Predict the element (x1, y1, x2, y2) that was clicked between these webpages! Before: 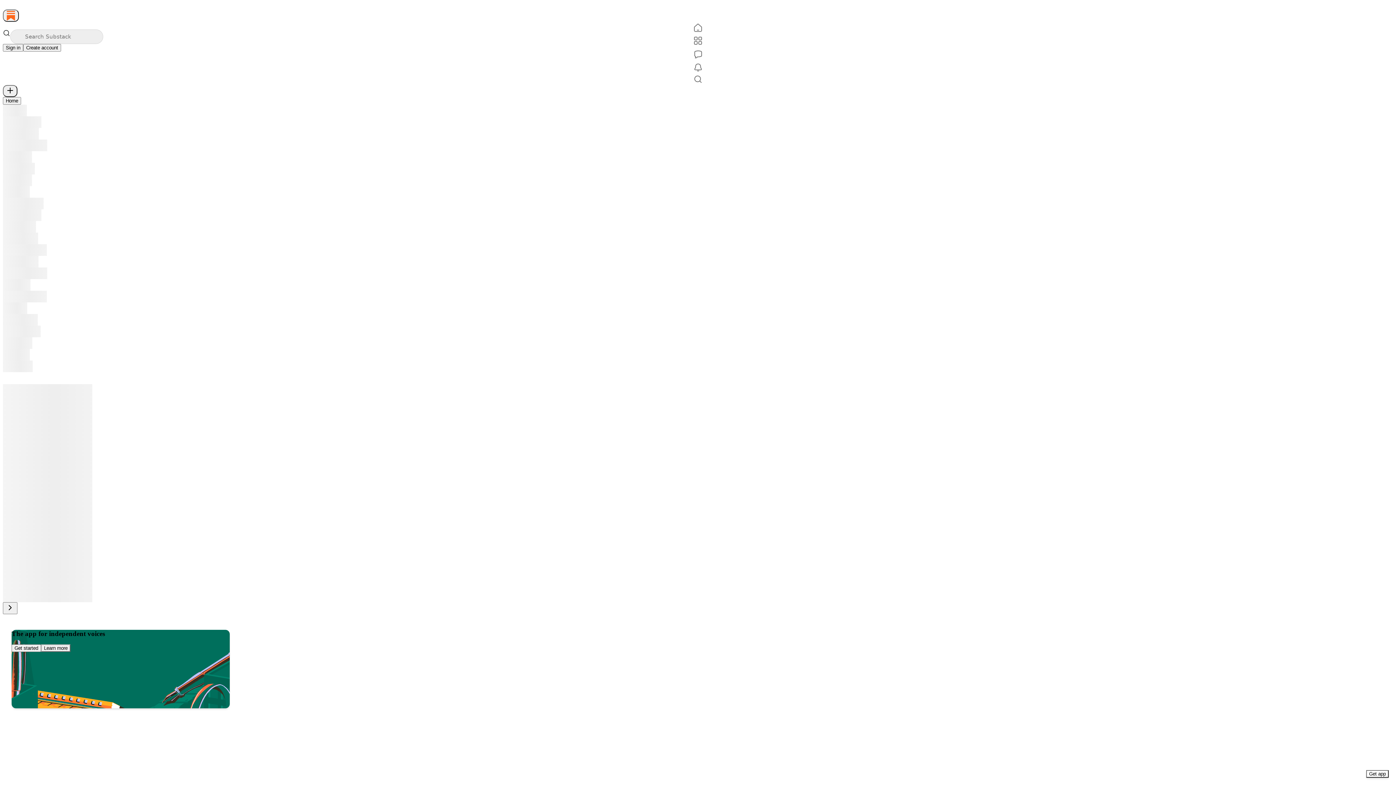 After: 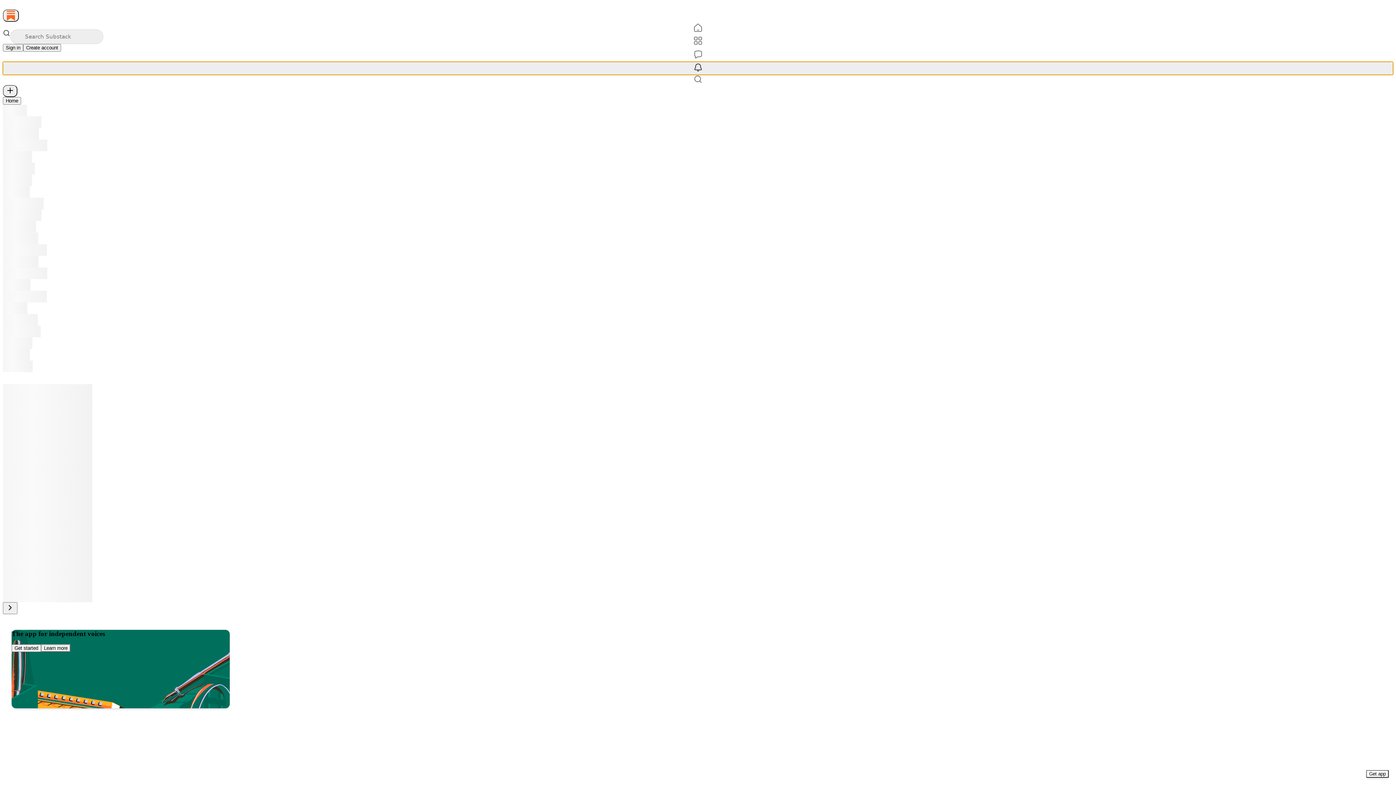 Action: bbox: (2, 61, 1393, 74) label: Activity